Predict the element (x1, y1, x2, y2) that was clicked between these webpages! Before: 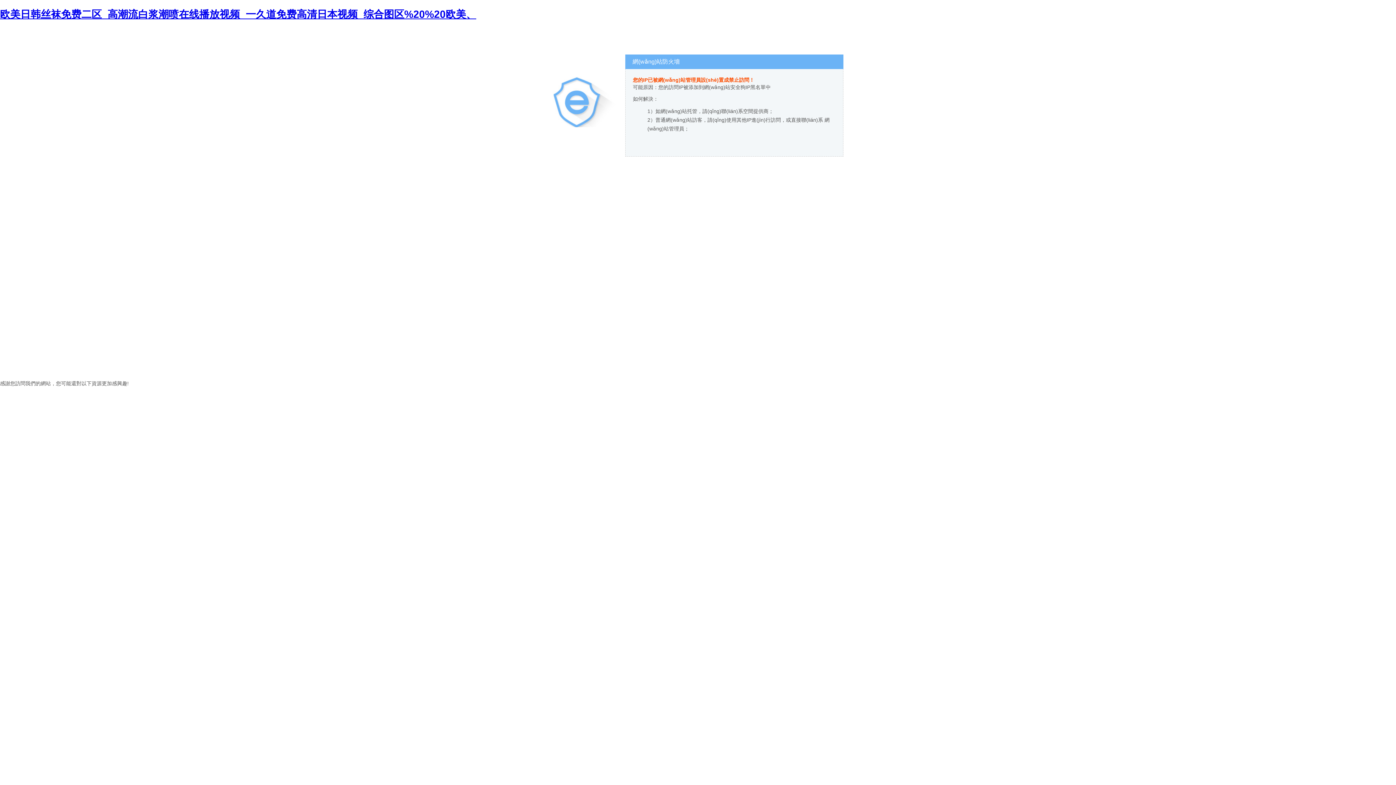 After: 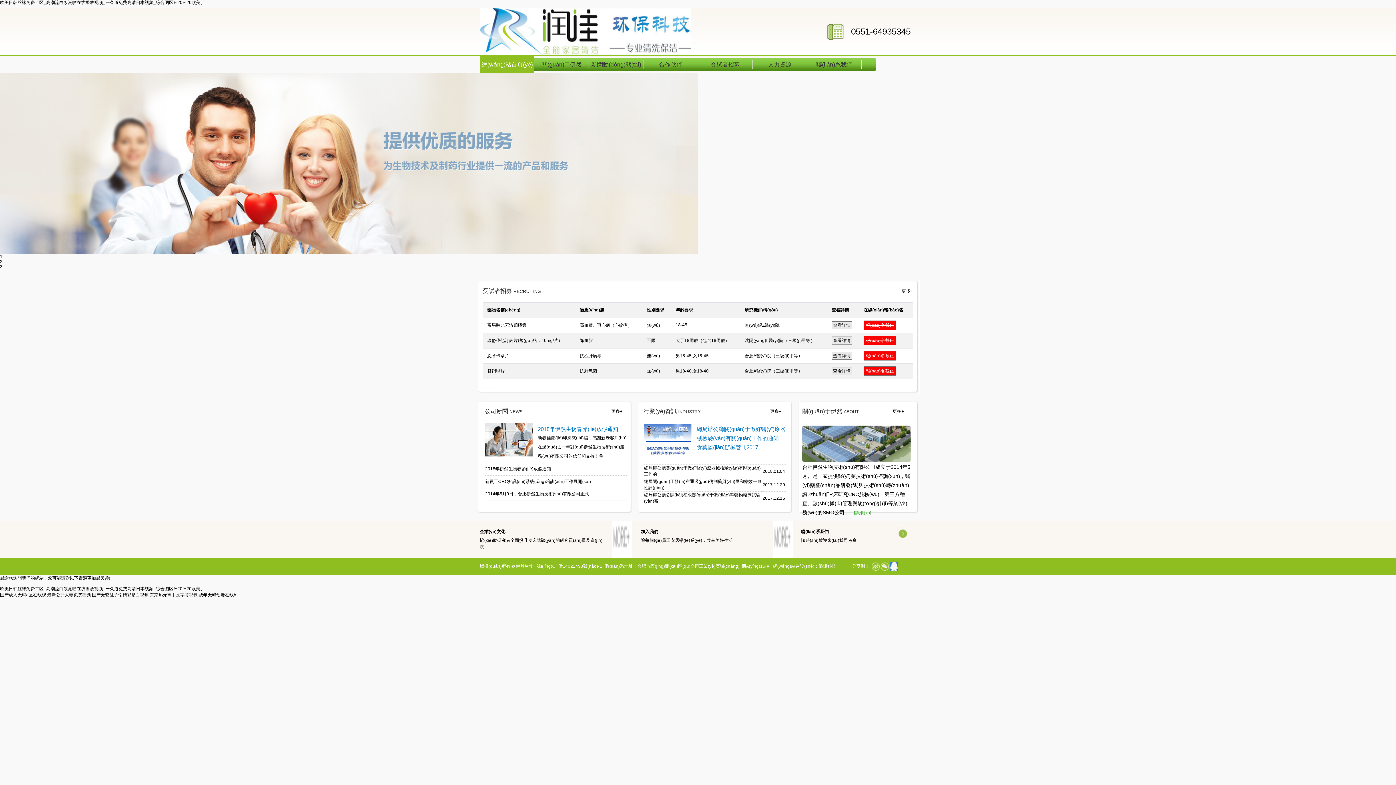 Action: label: 欧美日韩丝袜免费二区_高潮流白浆潮喷在线播放视频_一久道免费高清日本视频_综合图区%20%20欧美、 bbox: (0, 8, 476, 19)